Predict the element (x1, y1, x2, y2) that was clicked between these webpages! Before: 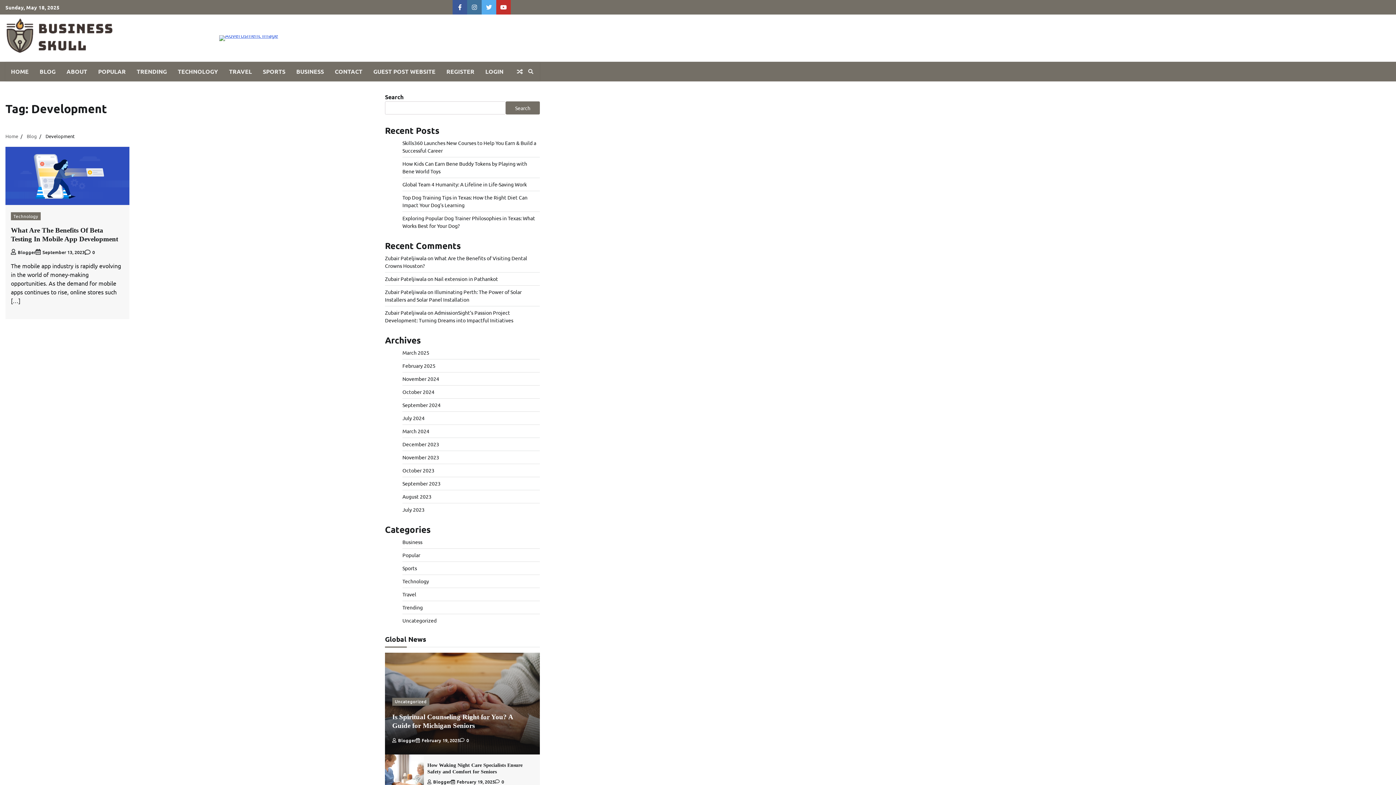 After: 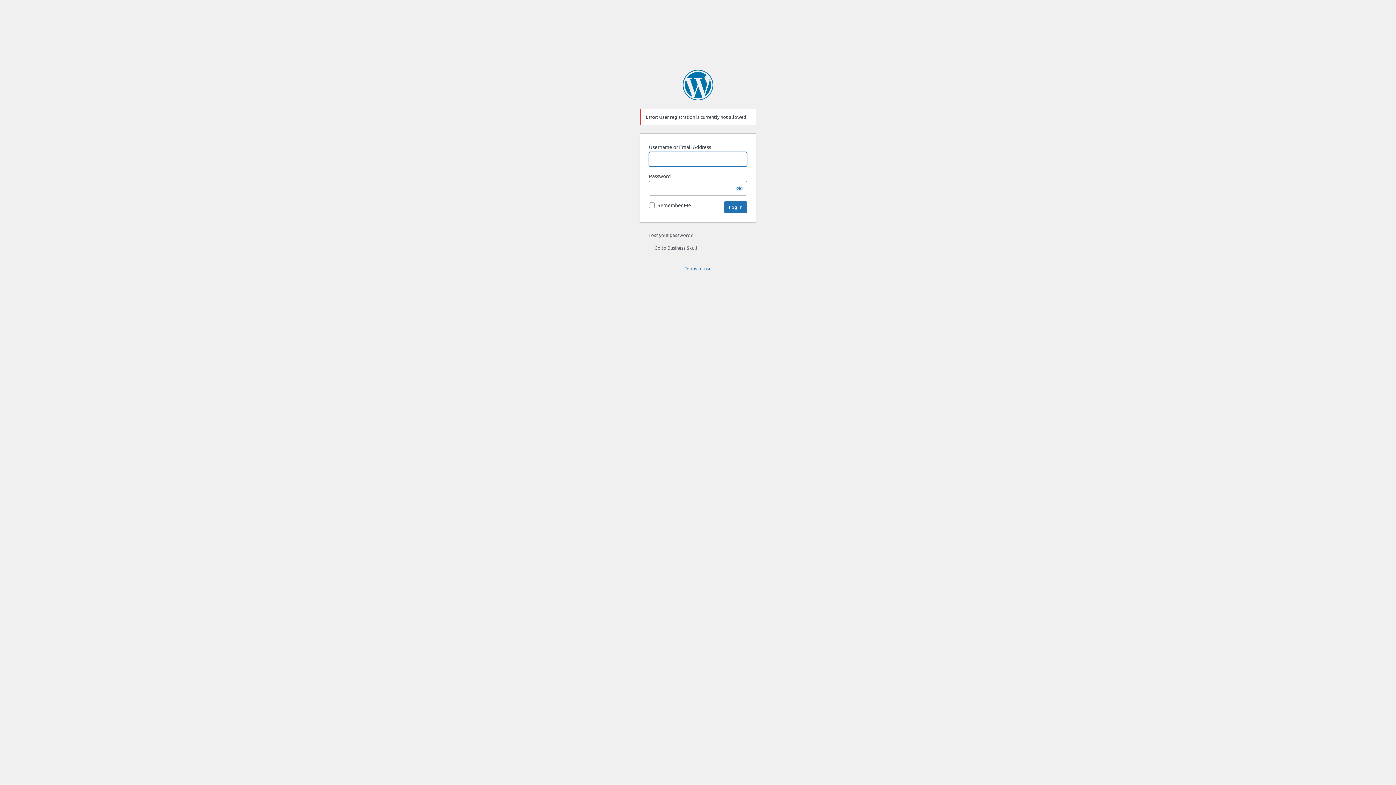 Action: label: REGISTER bbox: (441, 61, 480, 81)